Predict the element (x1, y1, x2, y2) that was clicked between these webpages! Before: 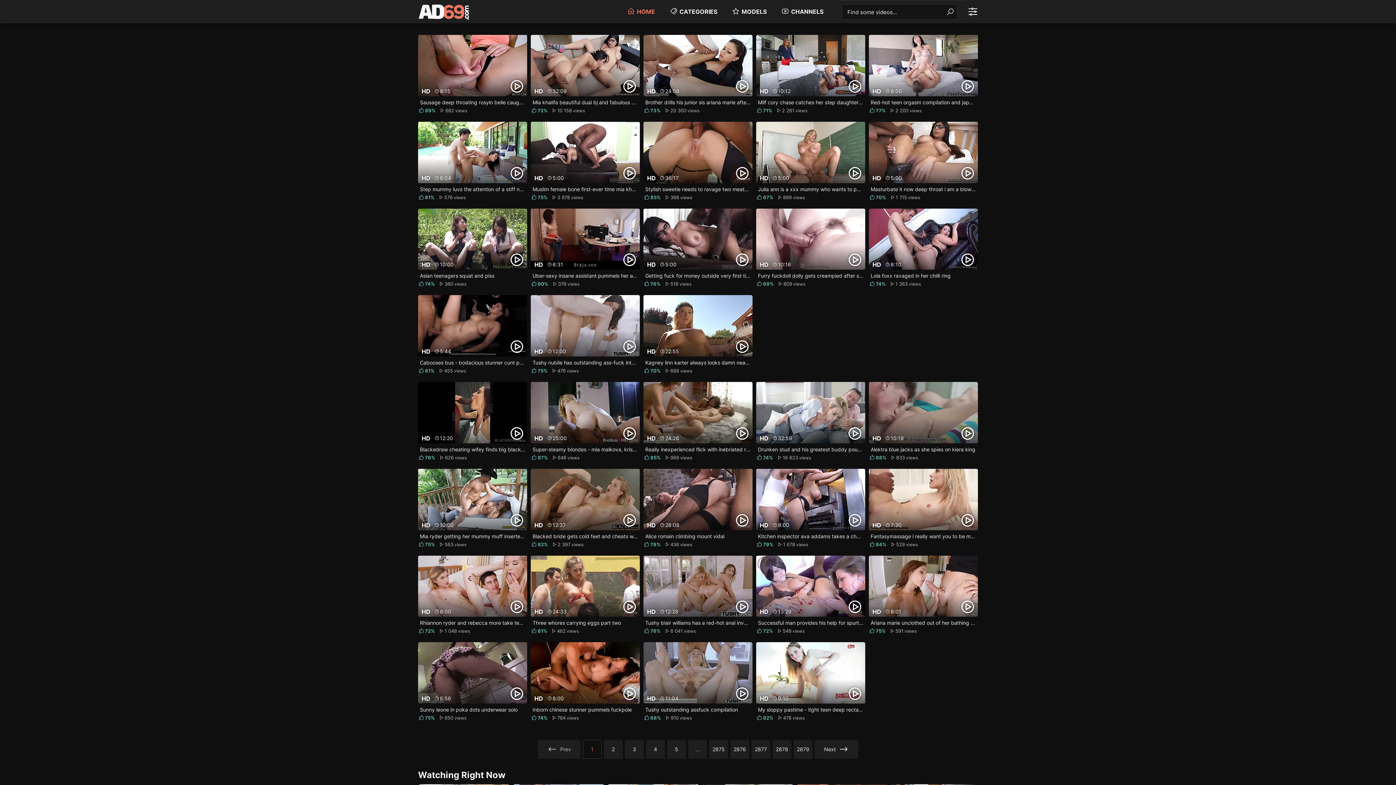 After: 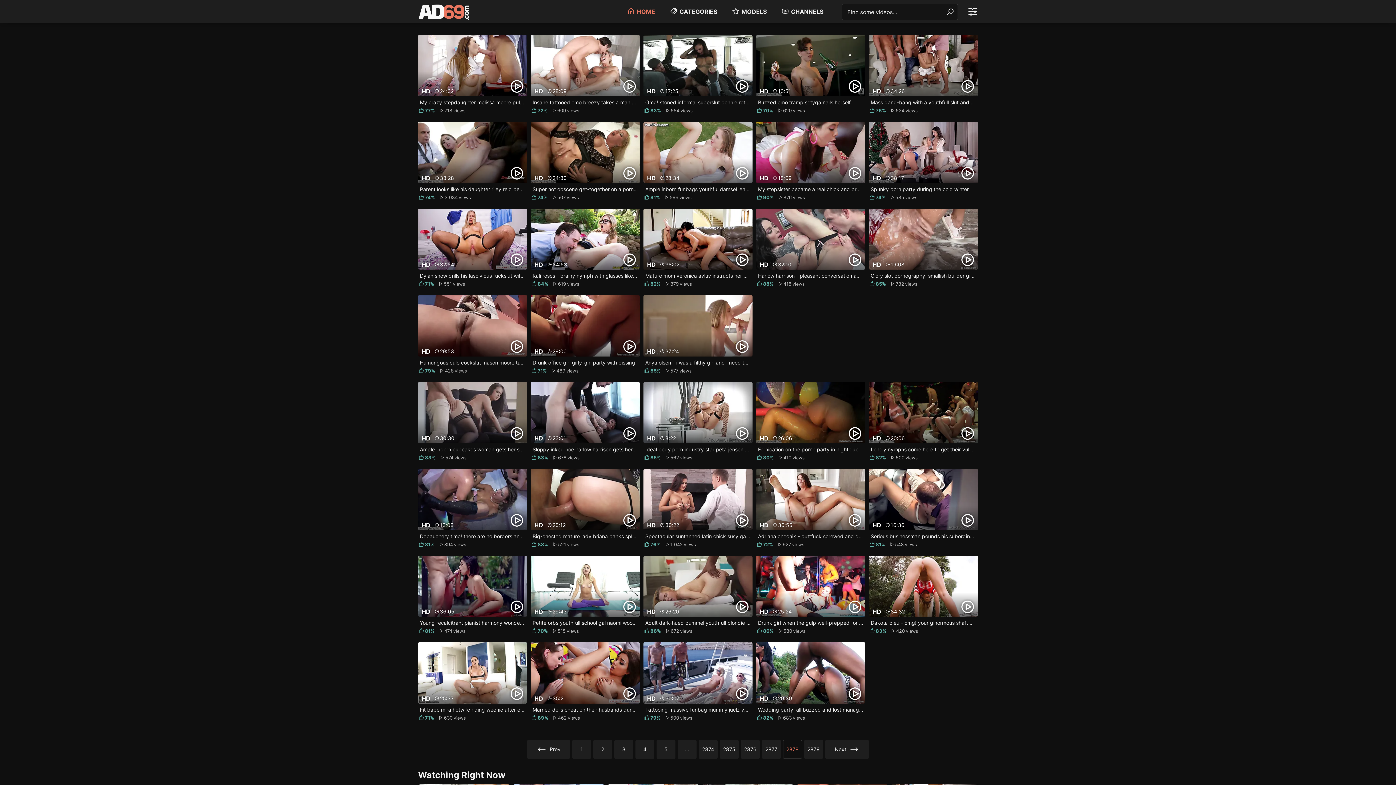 Action: bbox: (772, 740, 791, 759) label: 2878